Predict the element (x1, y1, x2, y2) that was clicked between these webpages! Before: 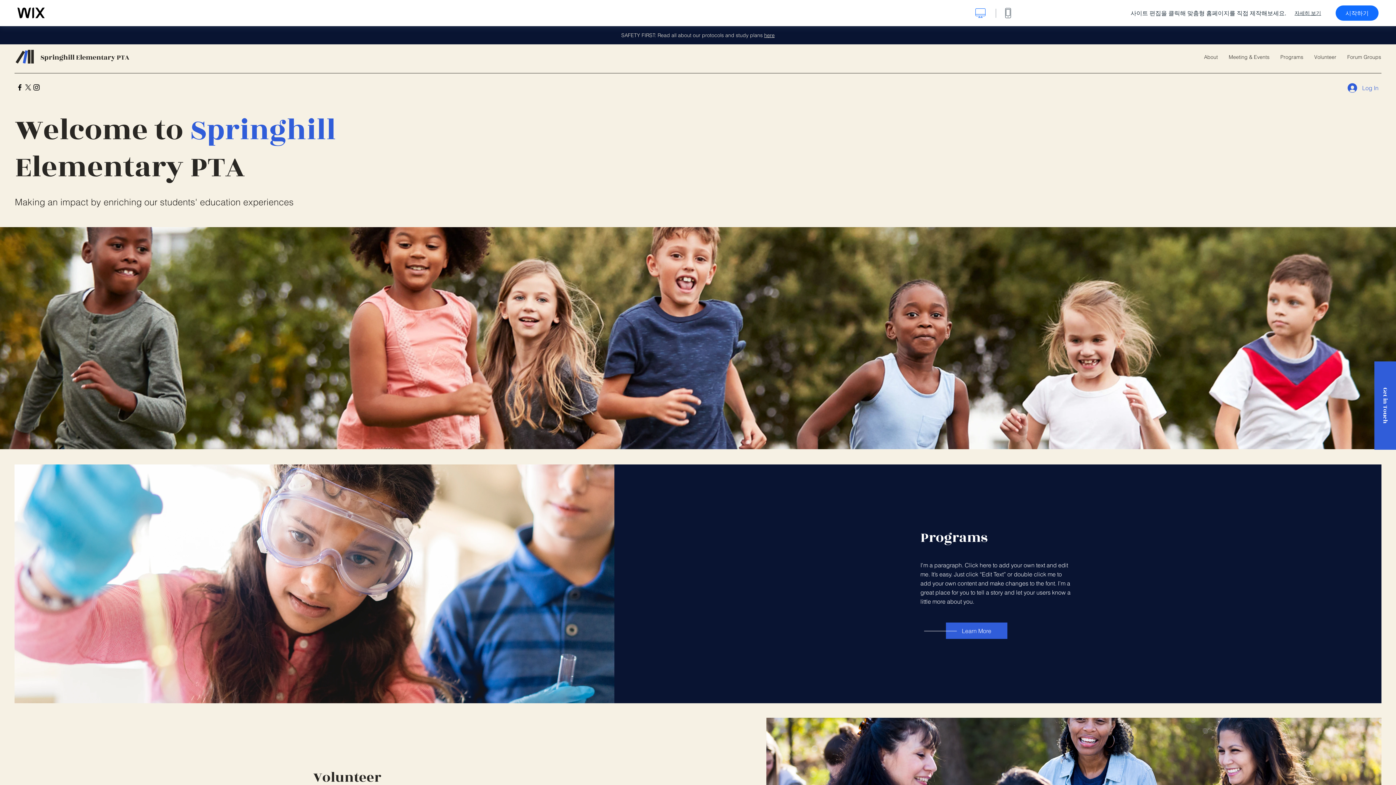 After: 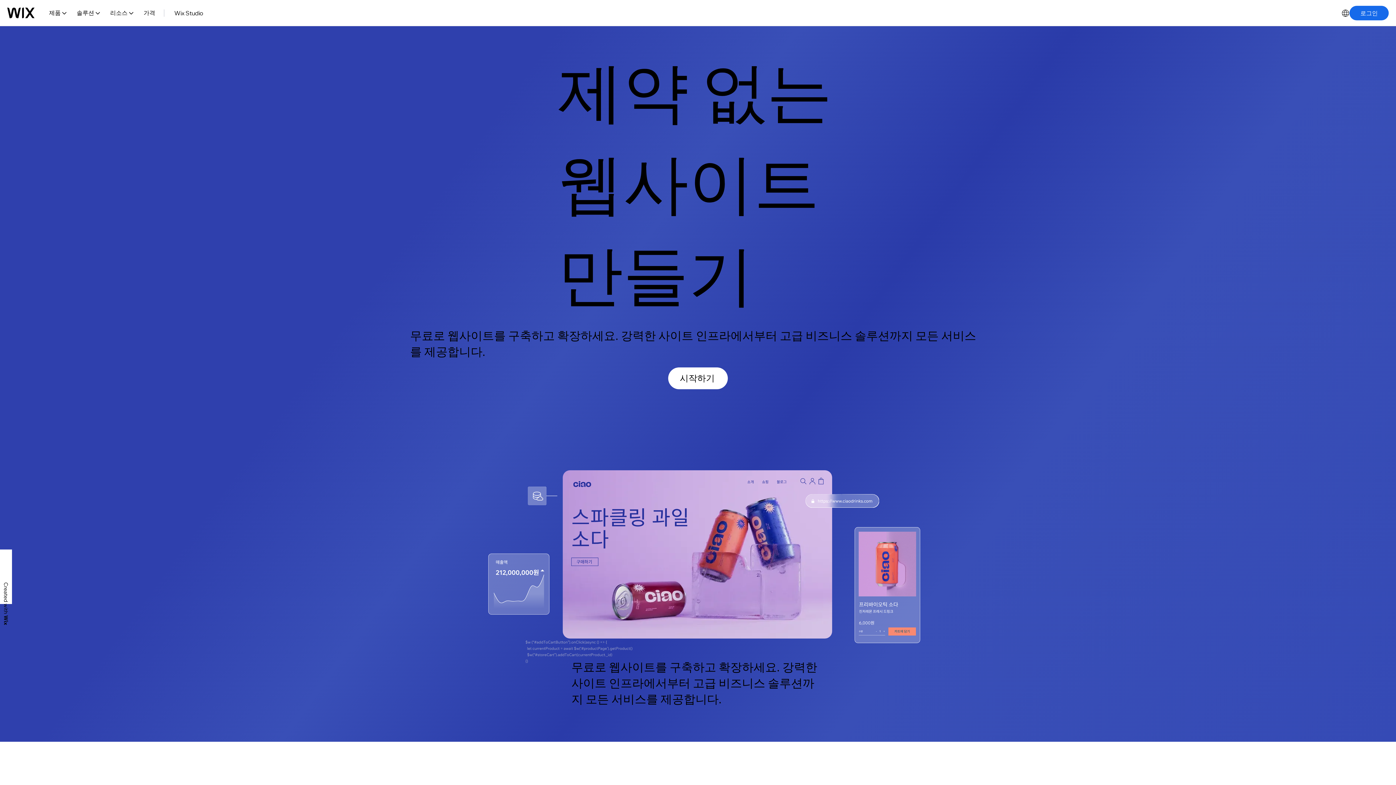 Action: bbox: (17, 7, 44, 18) label: wix.com